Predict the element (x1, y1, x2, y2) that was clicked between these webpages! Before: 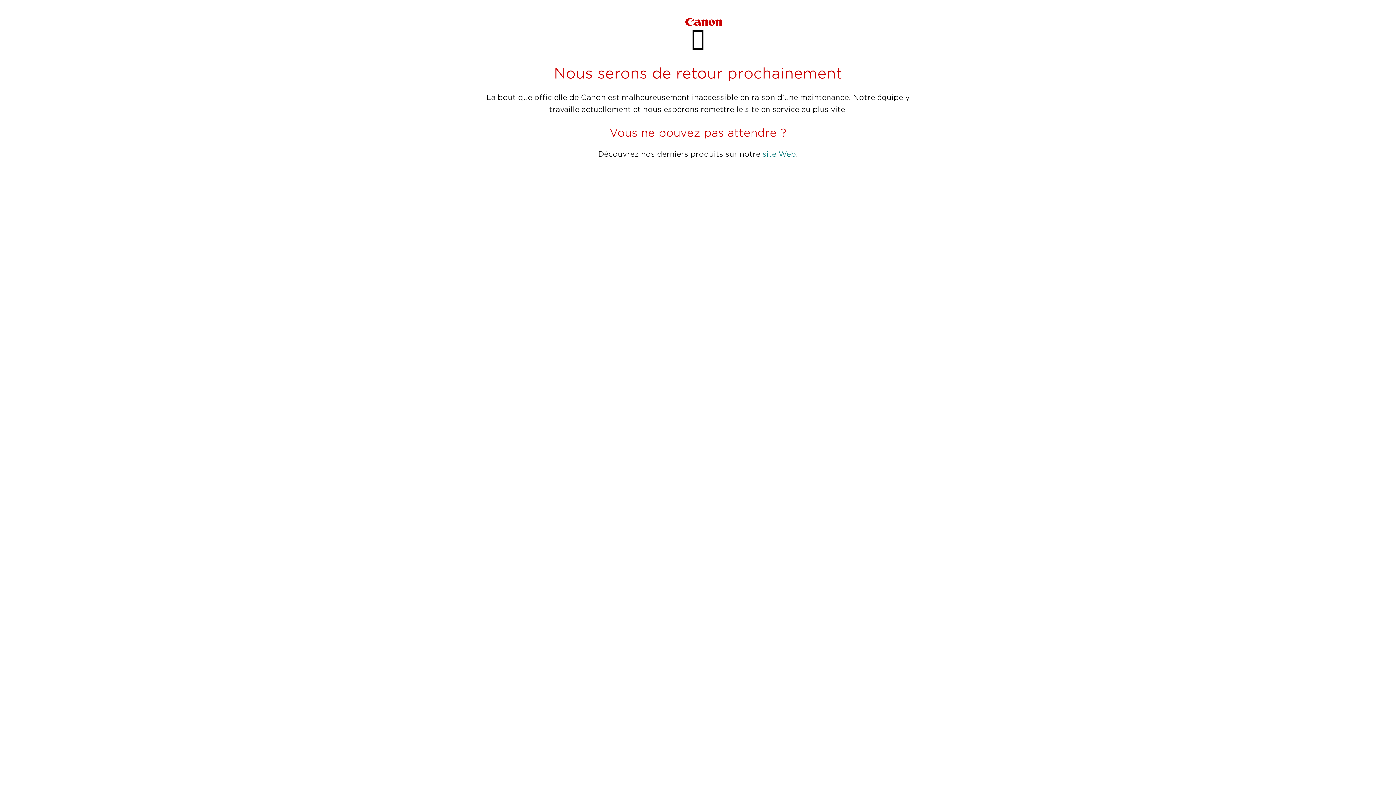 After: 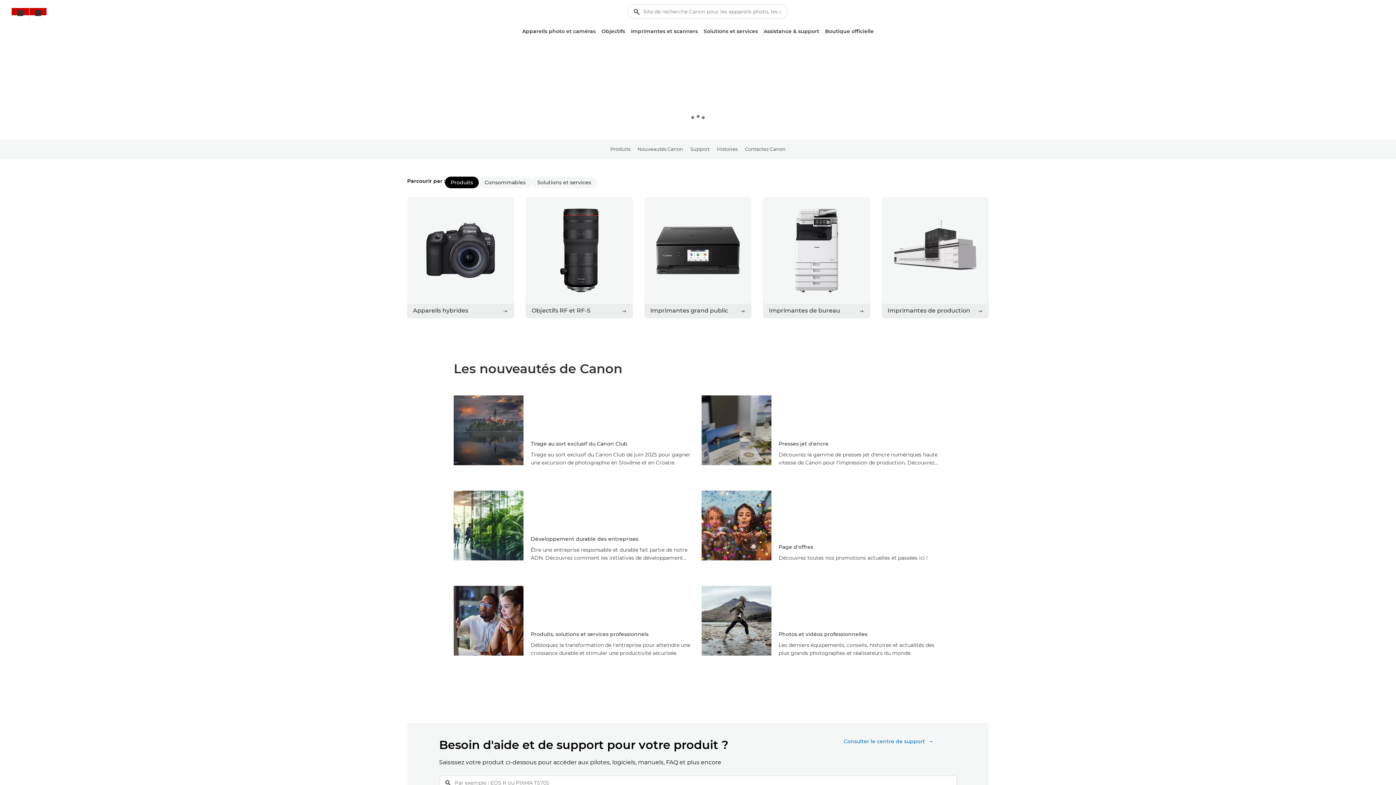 Action: bbox: (762, 149, 796, 158) label: site Web